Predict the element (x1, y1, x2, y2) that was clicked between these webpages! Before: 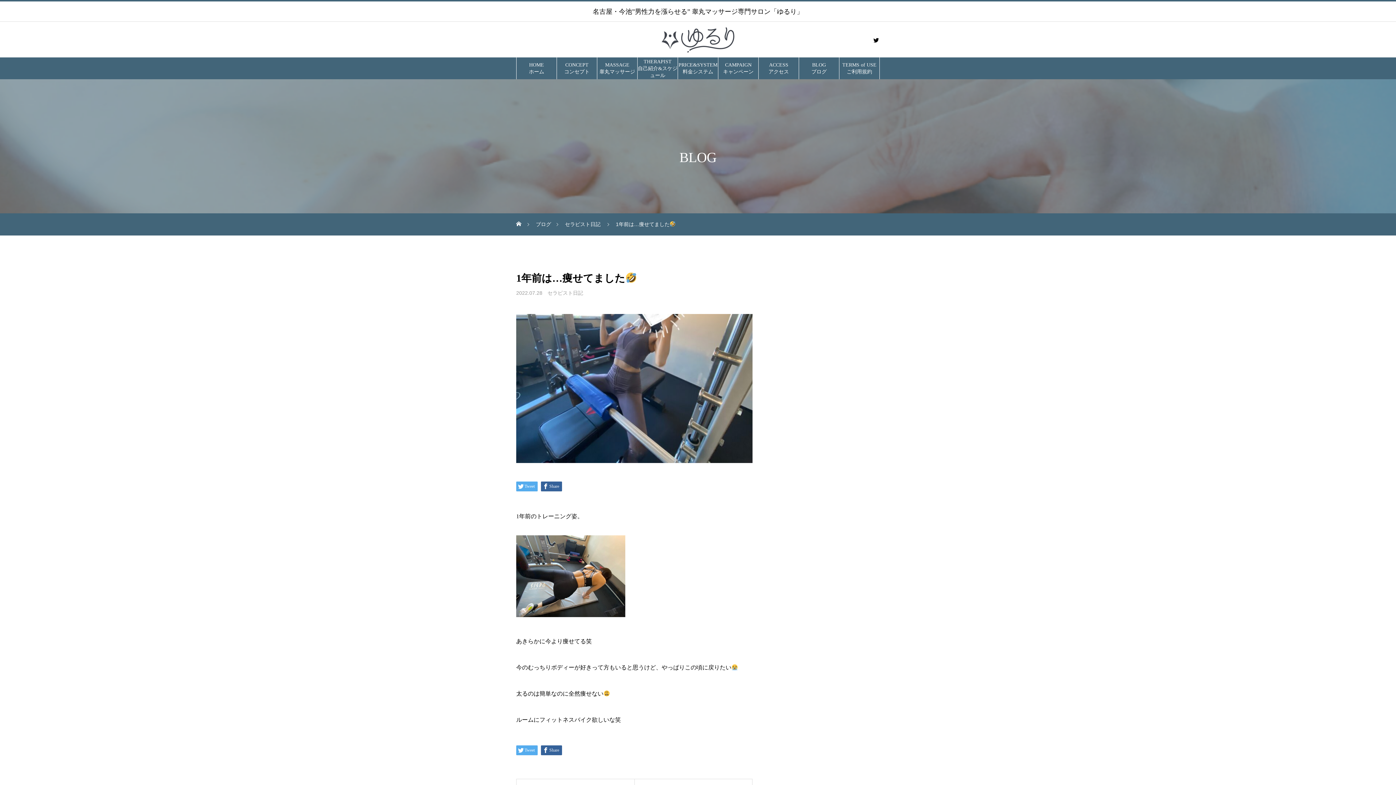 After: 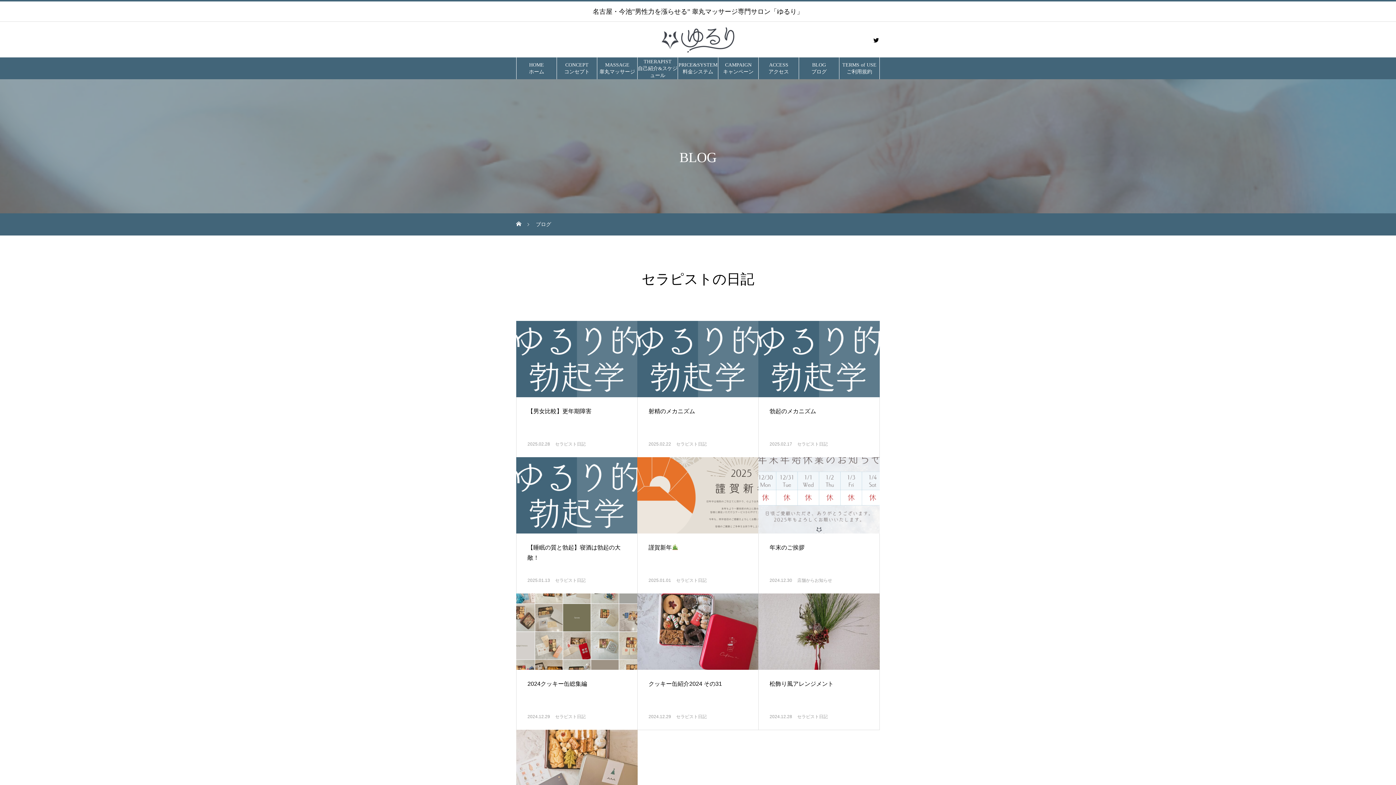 Action: label: ブログ bbox: (536, 213, 551, 235)